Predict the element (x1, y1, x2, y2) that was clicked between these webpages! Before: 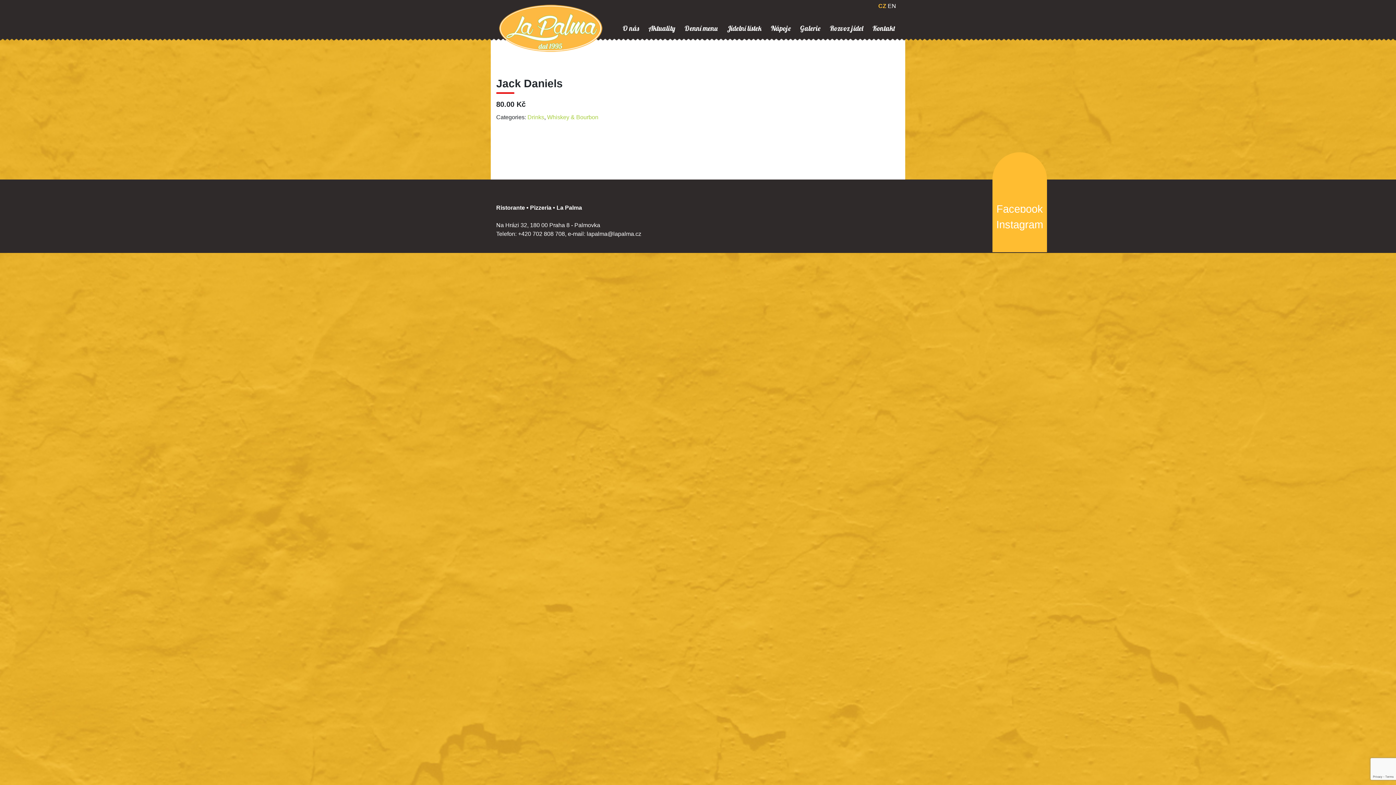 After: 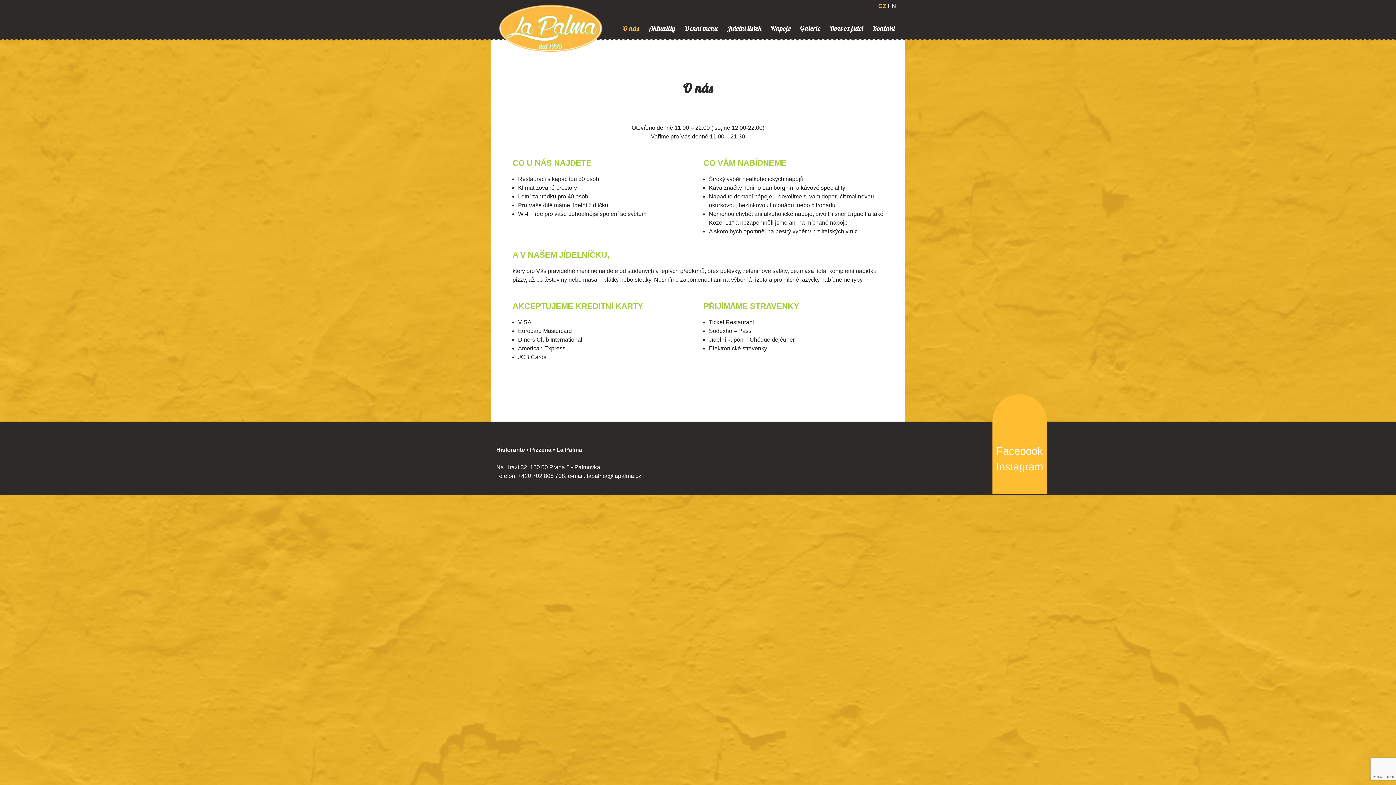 Action: bbox: (618, 20, 643, 36) label: O nás